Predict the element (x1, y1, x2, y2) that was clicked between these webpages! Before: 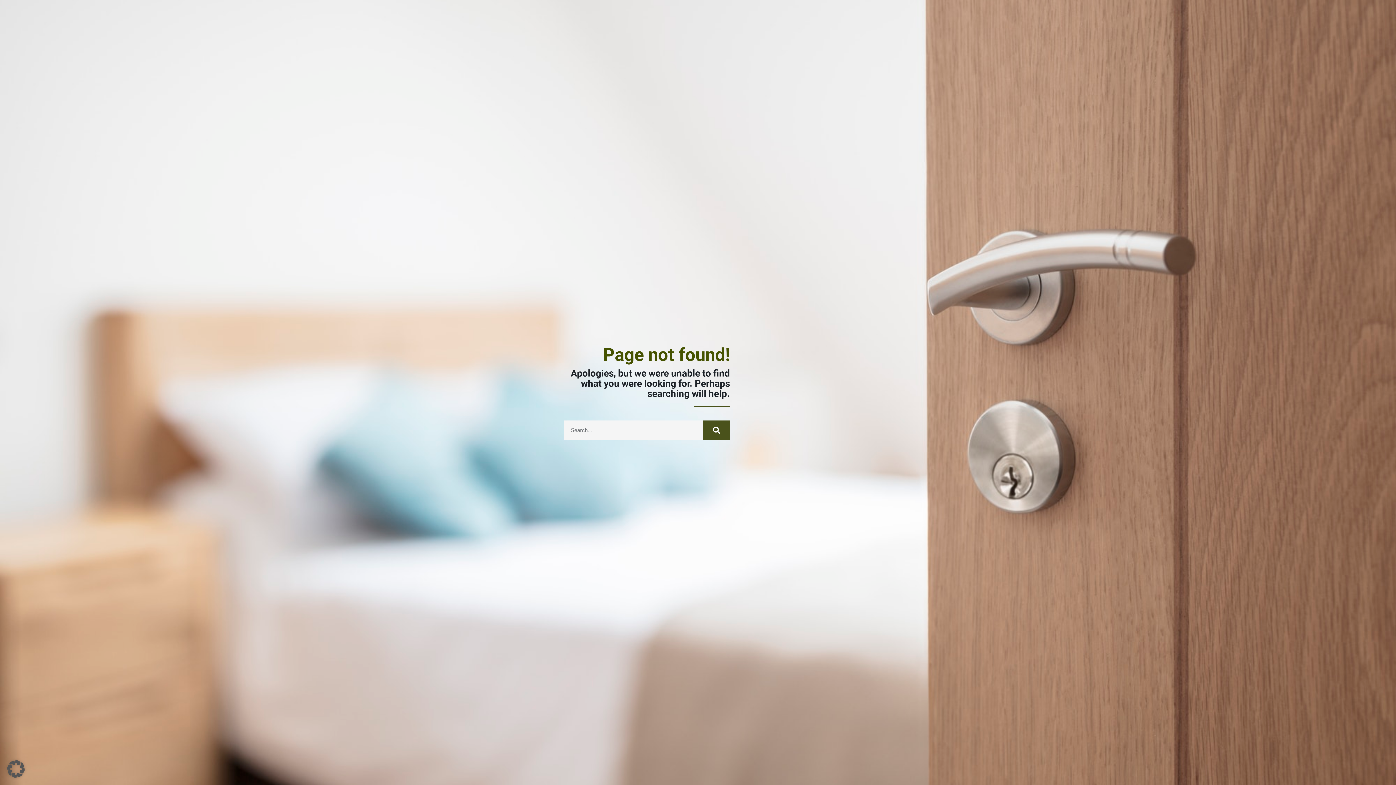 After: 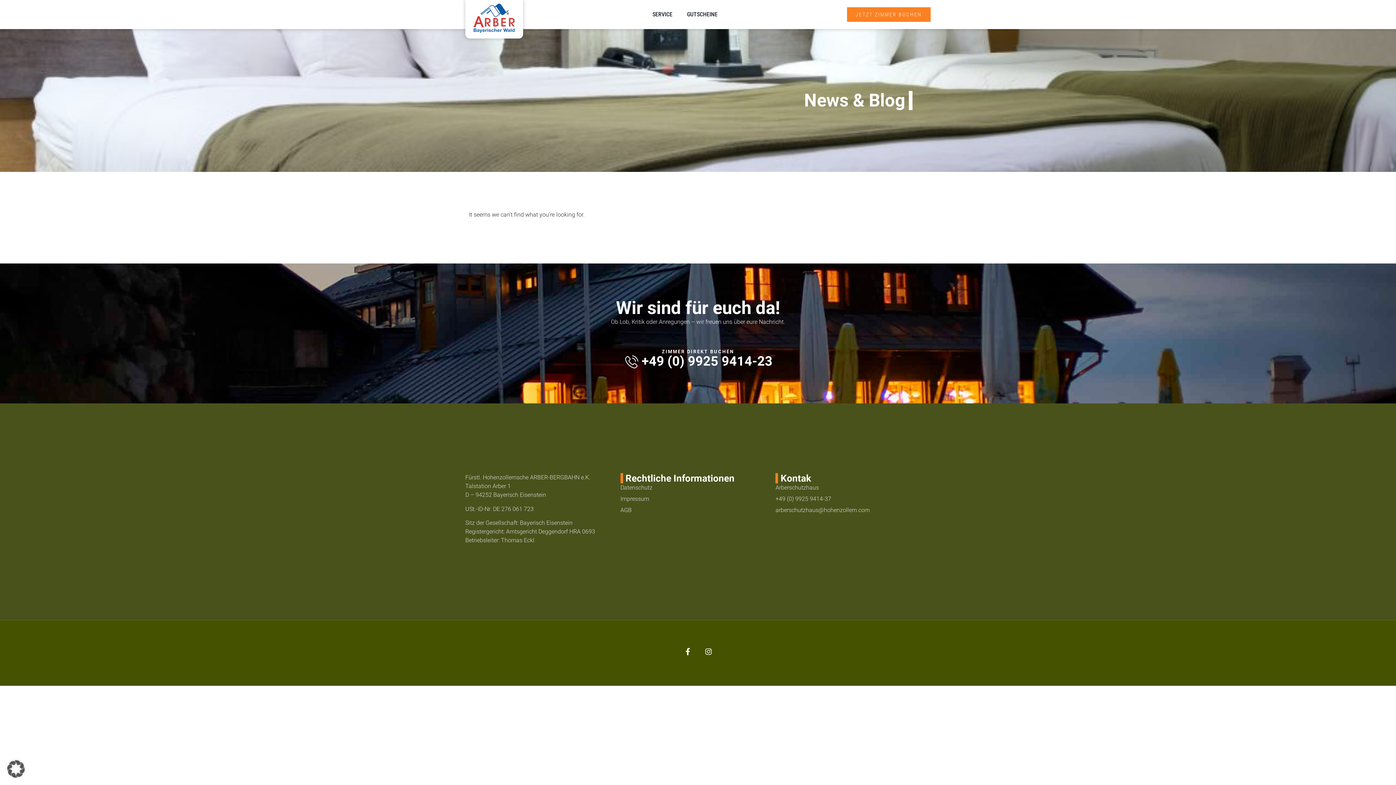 Action: bbox: (703, 420, 730, 440) label: Search